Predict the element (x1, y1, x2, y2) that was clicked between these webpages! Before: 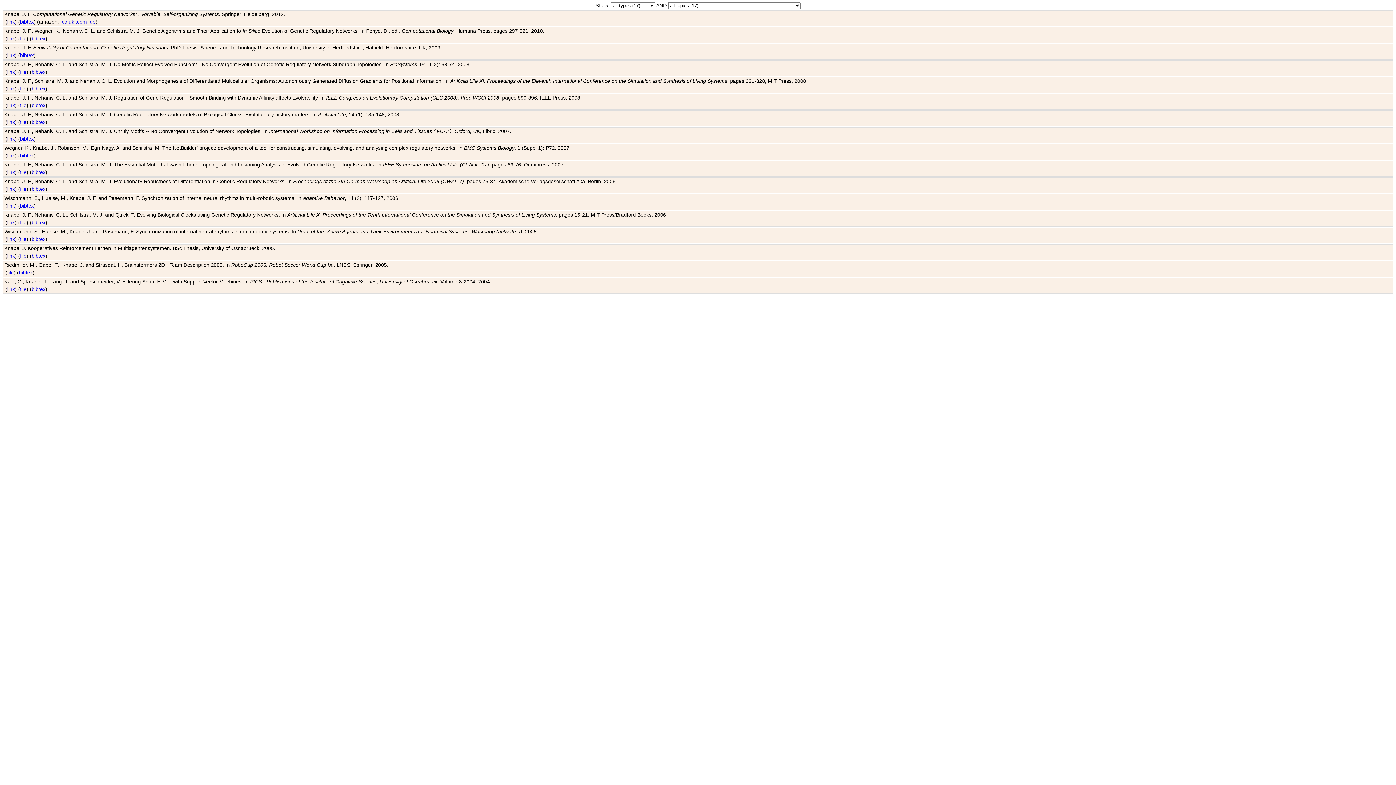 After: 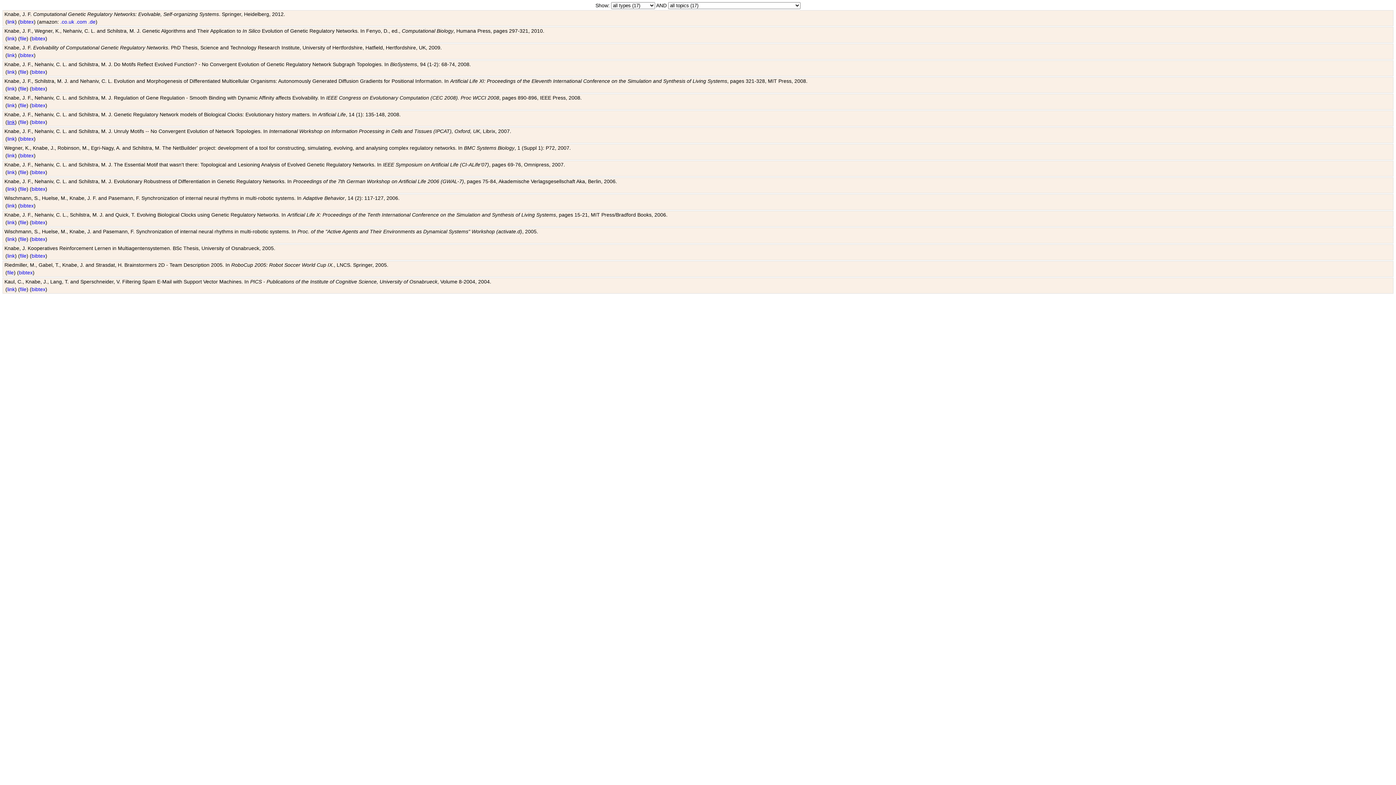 Action: label: link bbox: (7, 119, 14, 125)